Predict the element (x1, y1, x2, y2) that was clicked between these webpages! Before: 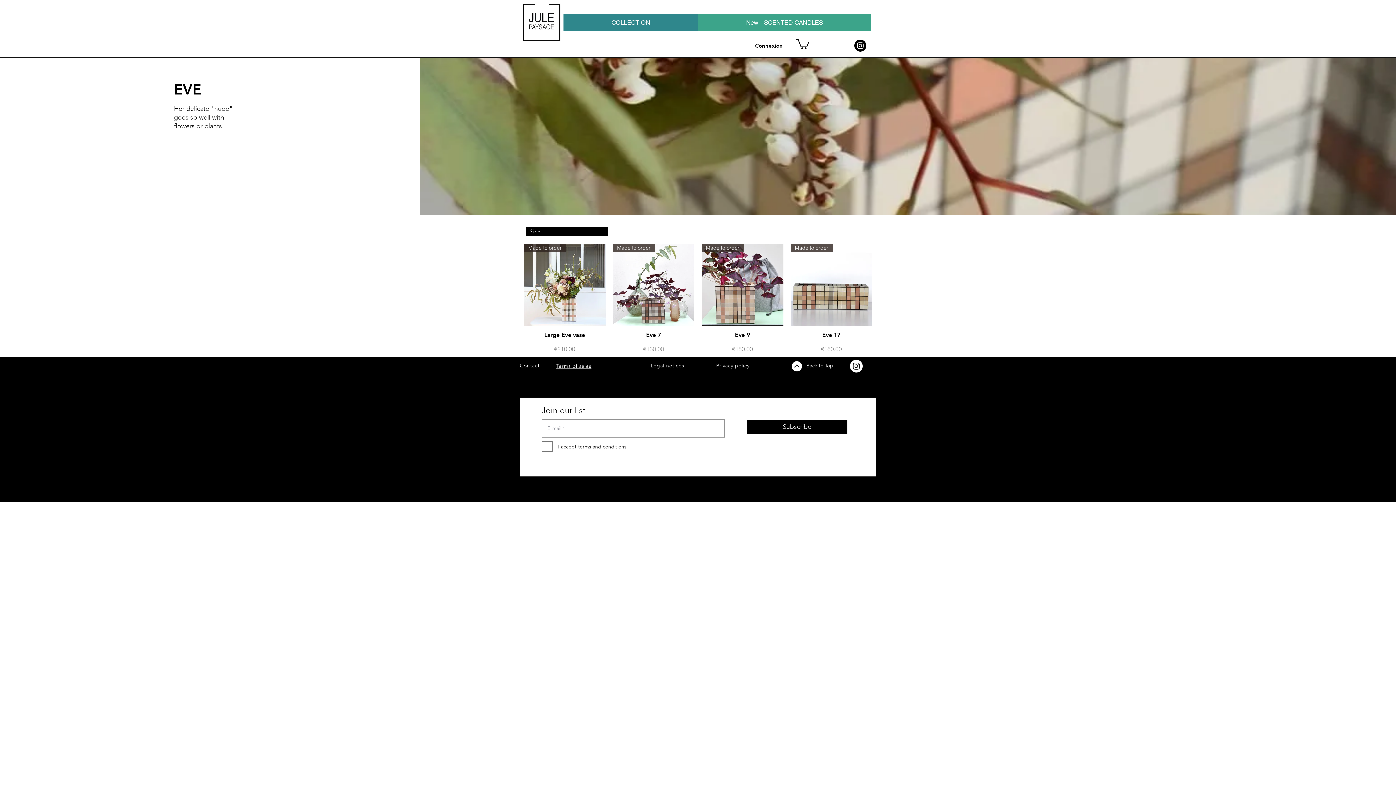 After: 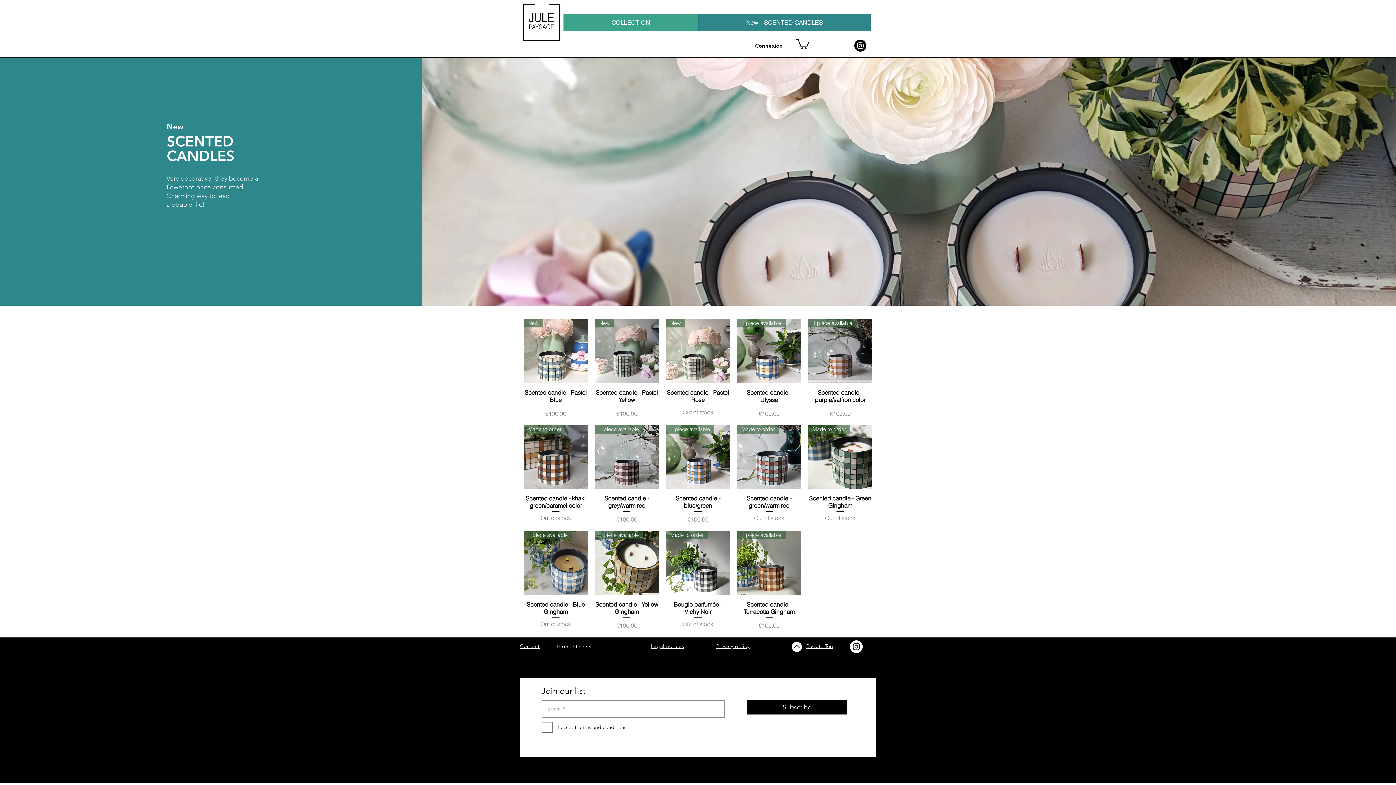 Action: label: New - SCENTED CANDLES bbox: (698, 13, 870, 31)